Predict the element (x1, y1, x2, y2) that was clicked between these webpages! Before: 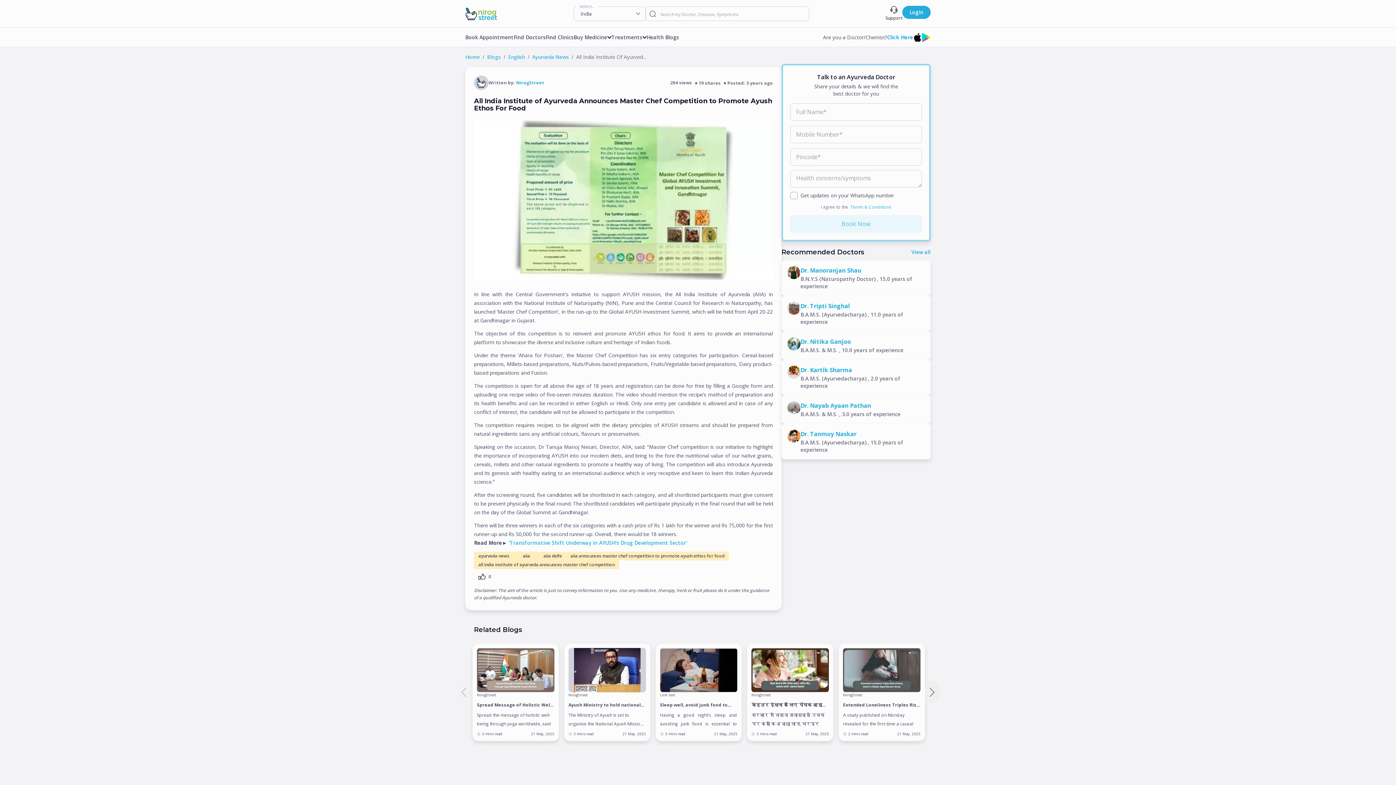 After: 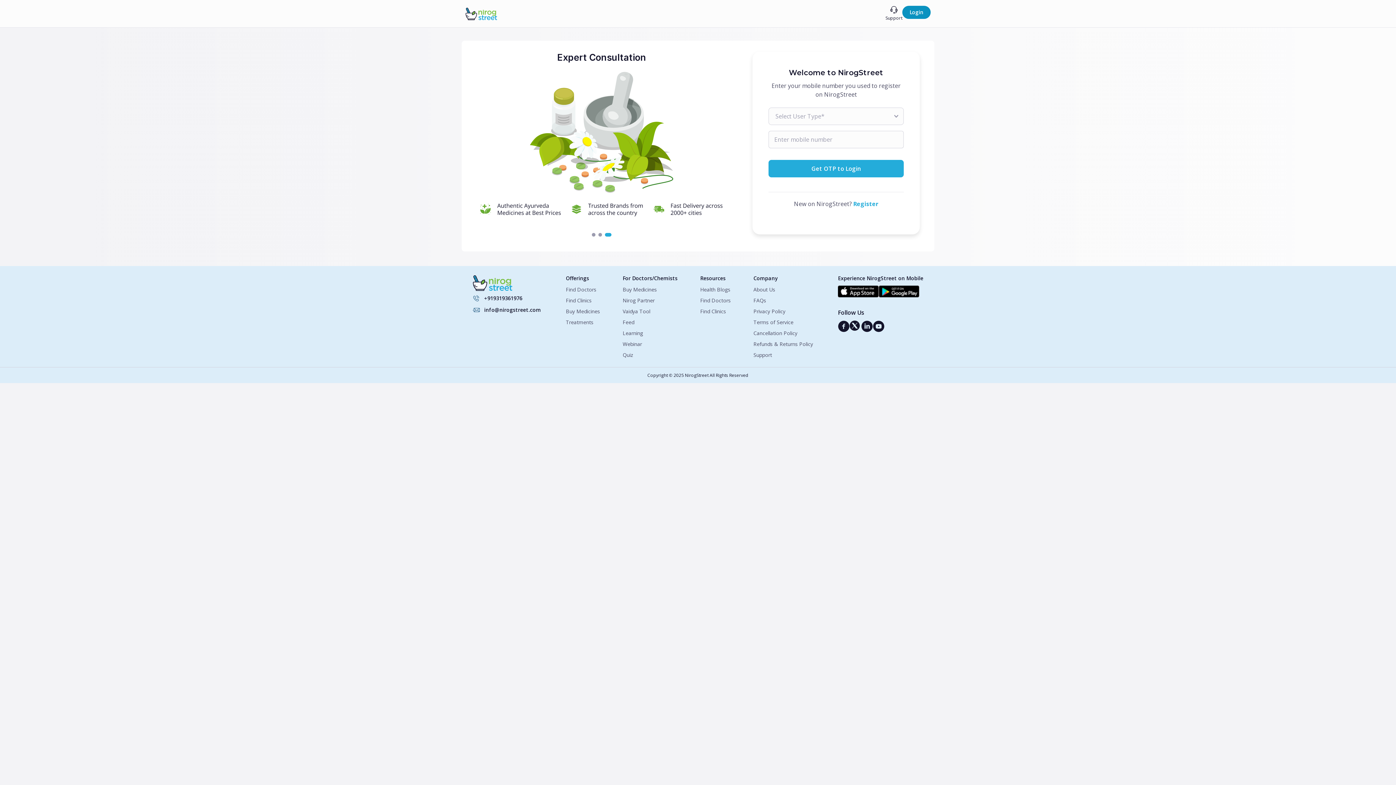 Action: bbox: (902, 5, 930, 18) label: Login